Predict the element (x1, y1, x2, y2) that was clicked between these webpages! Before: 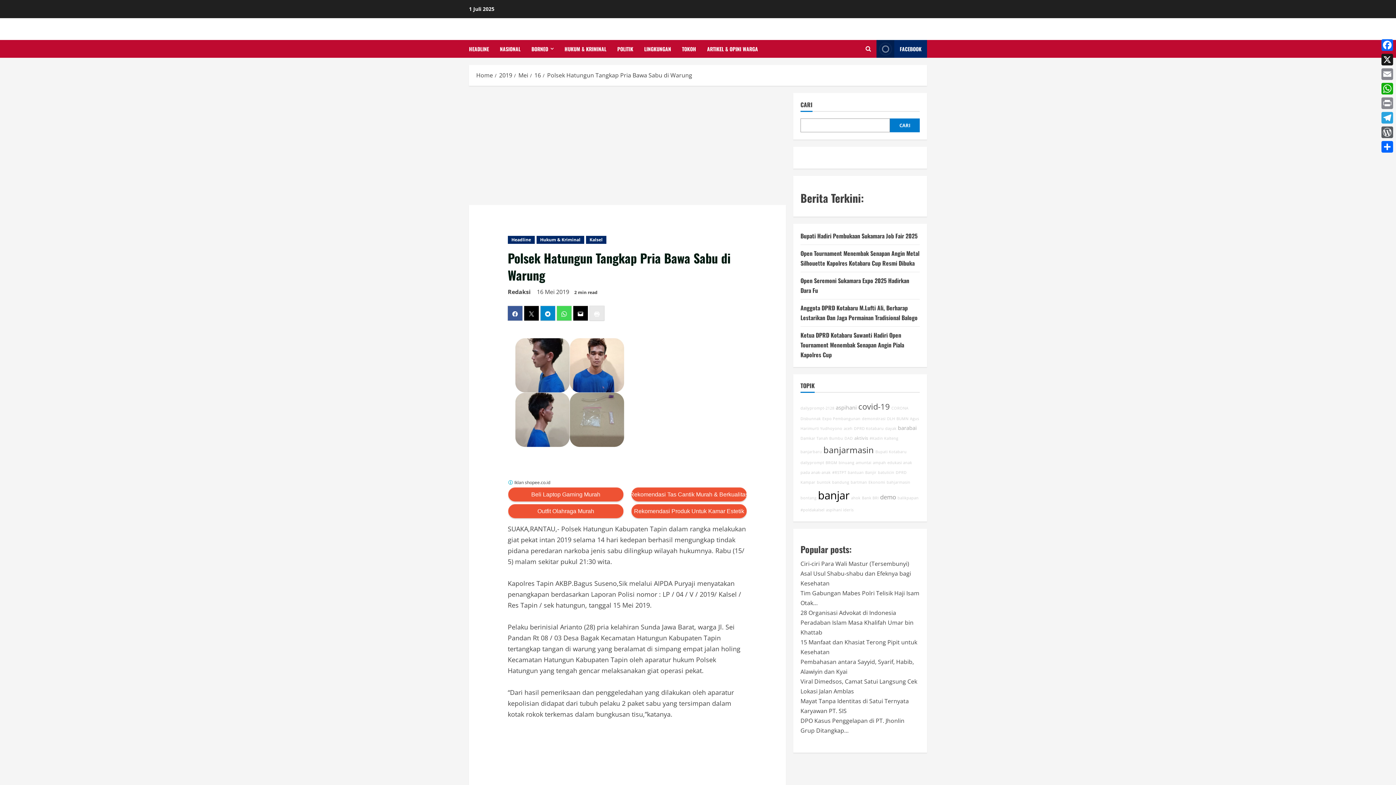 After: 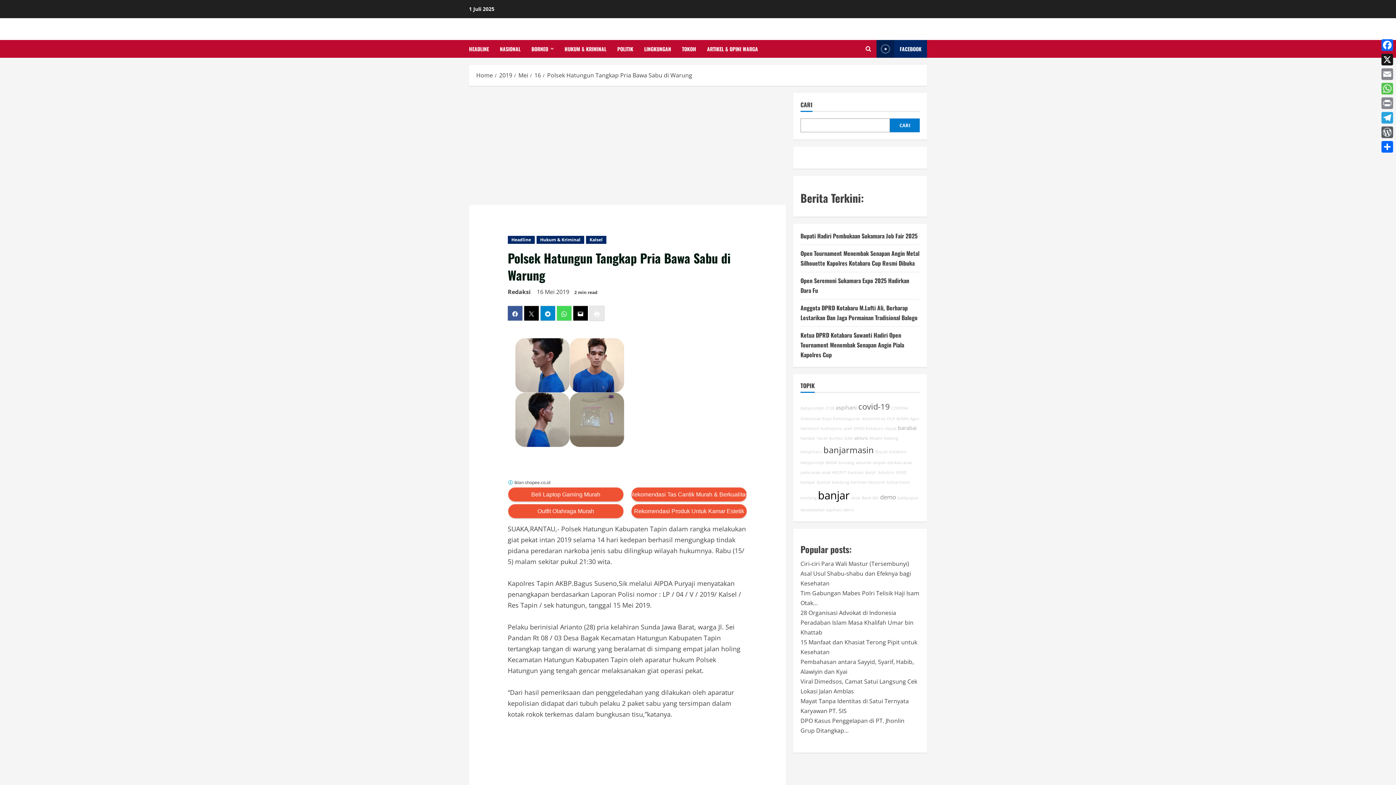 Action: label: WhatsApp bbox: (1380, 81, 1394, 96)